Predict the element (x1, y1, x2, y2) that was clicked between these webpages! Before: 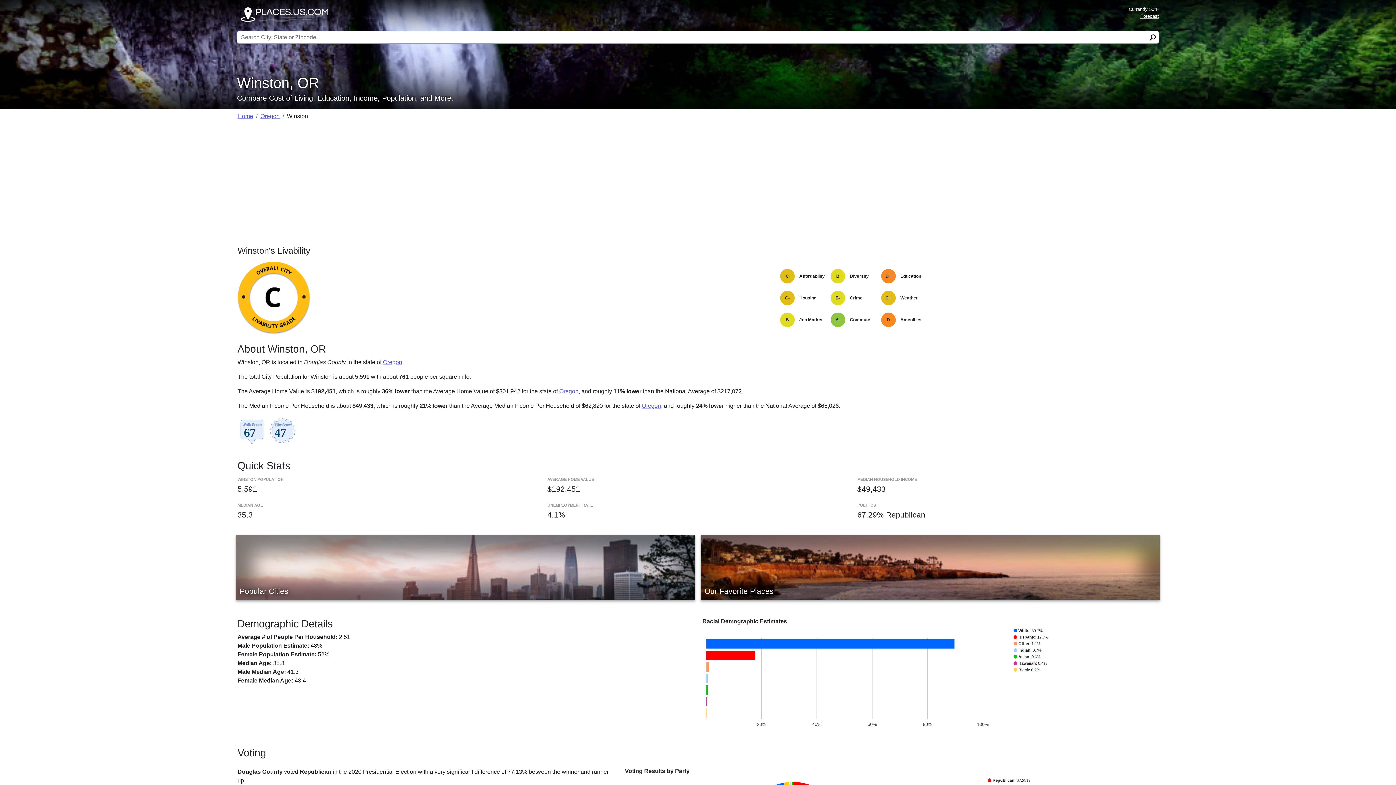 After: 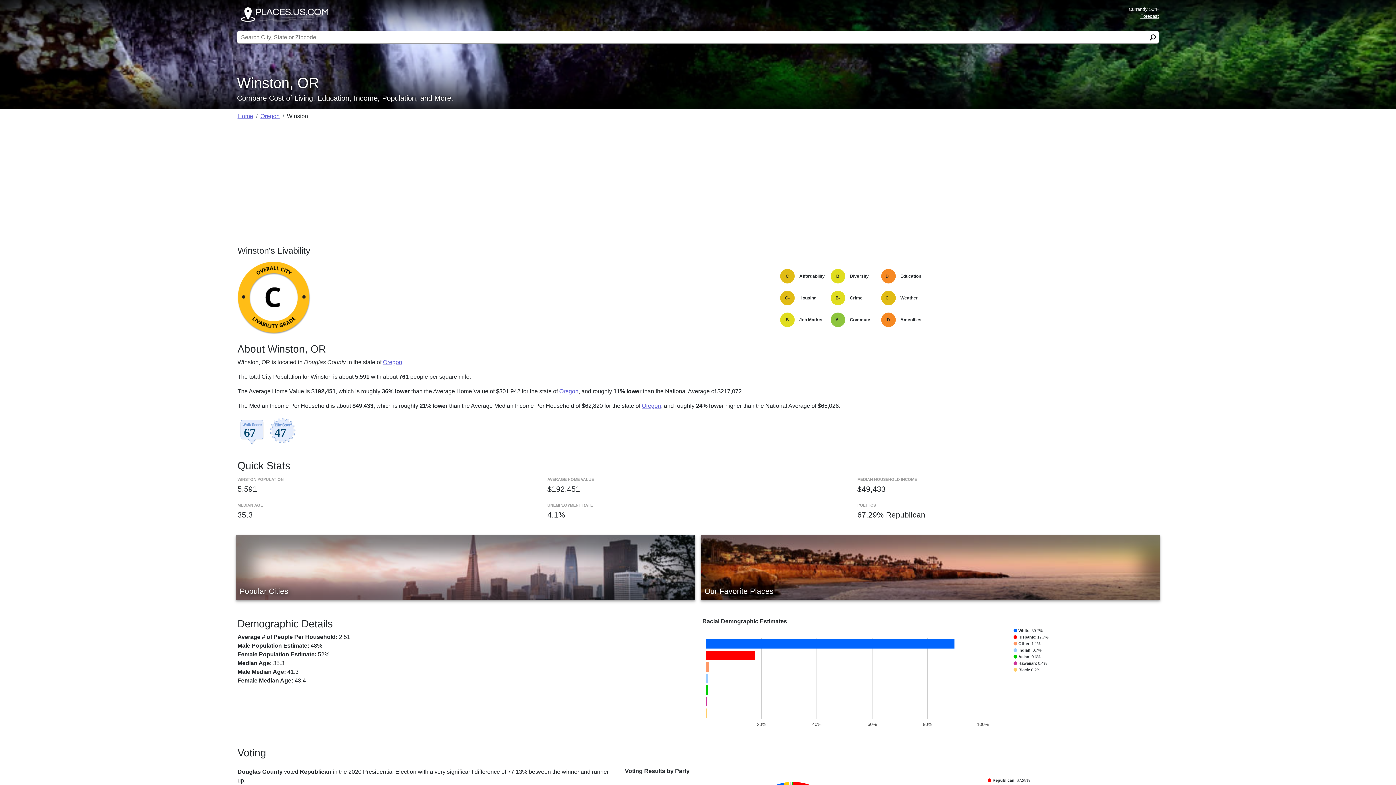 Action: bbox: (237, 427, 297, 433) label:  